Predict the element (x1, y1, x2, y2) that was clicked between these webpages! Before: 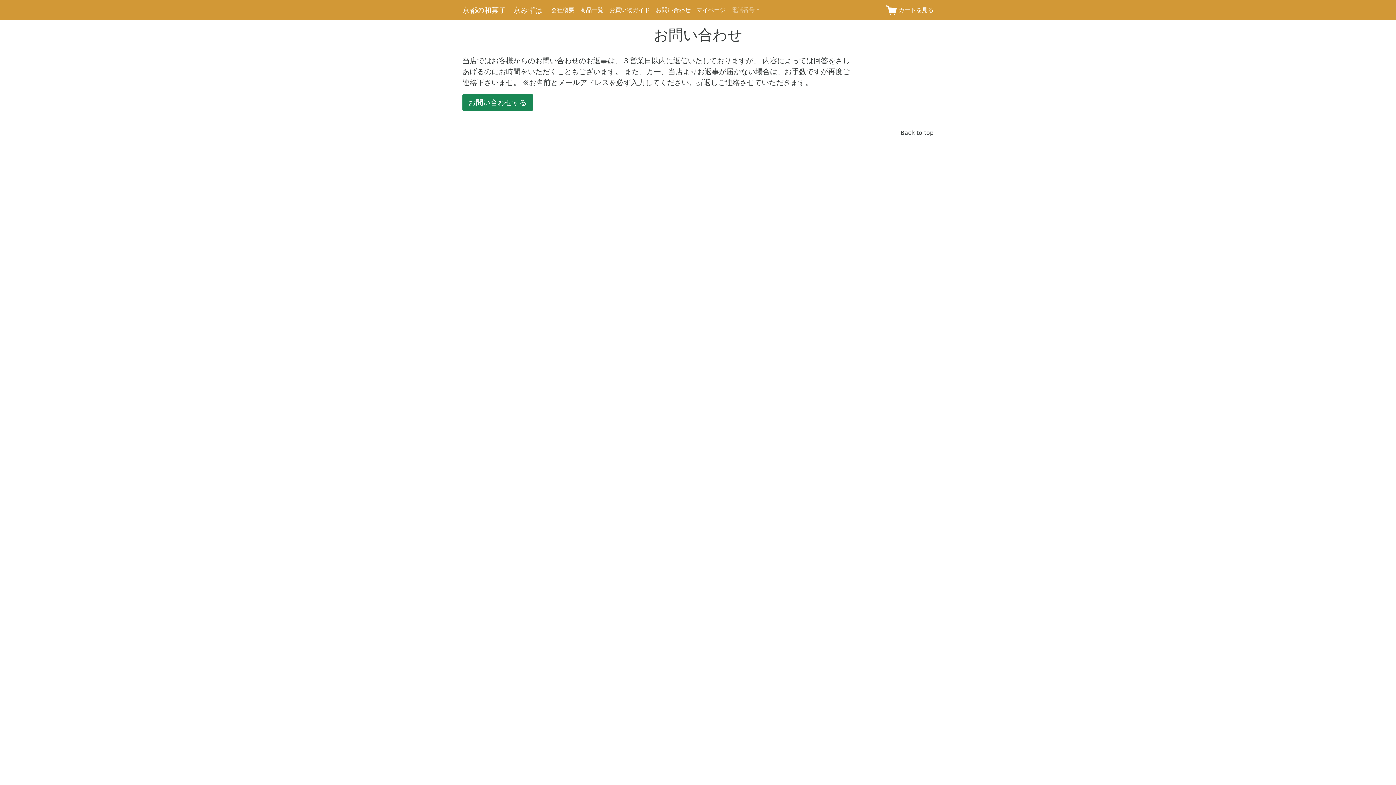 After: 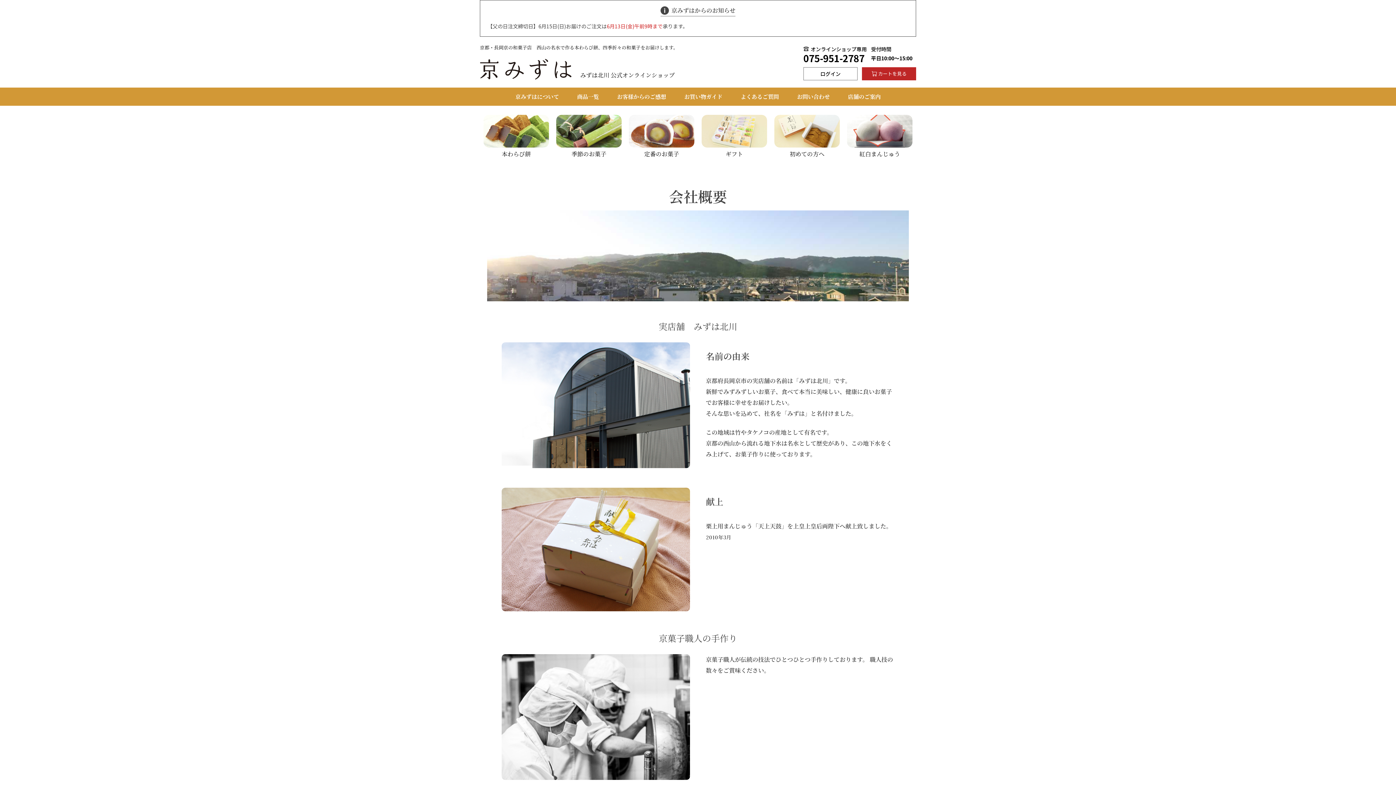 Action: bbox: (548, 2, 577, 17) label: 会社概要